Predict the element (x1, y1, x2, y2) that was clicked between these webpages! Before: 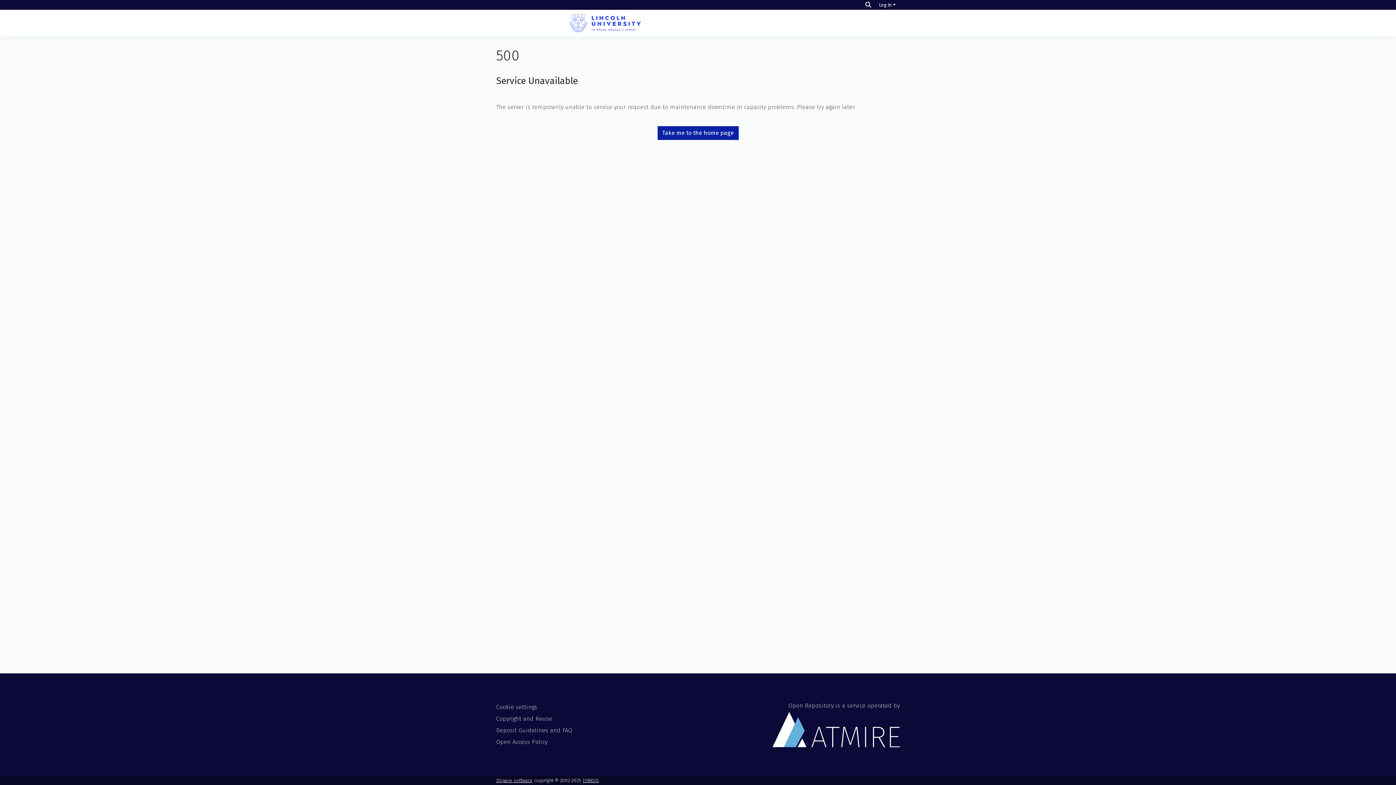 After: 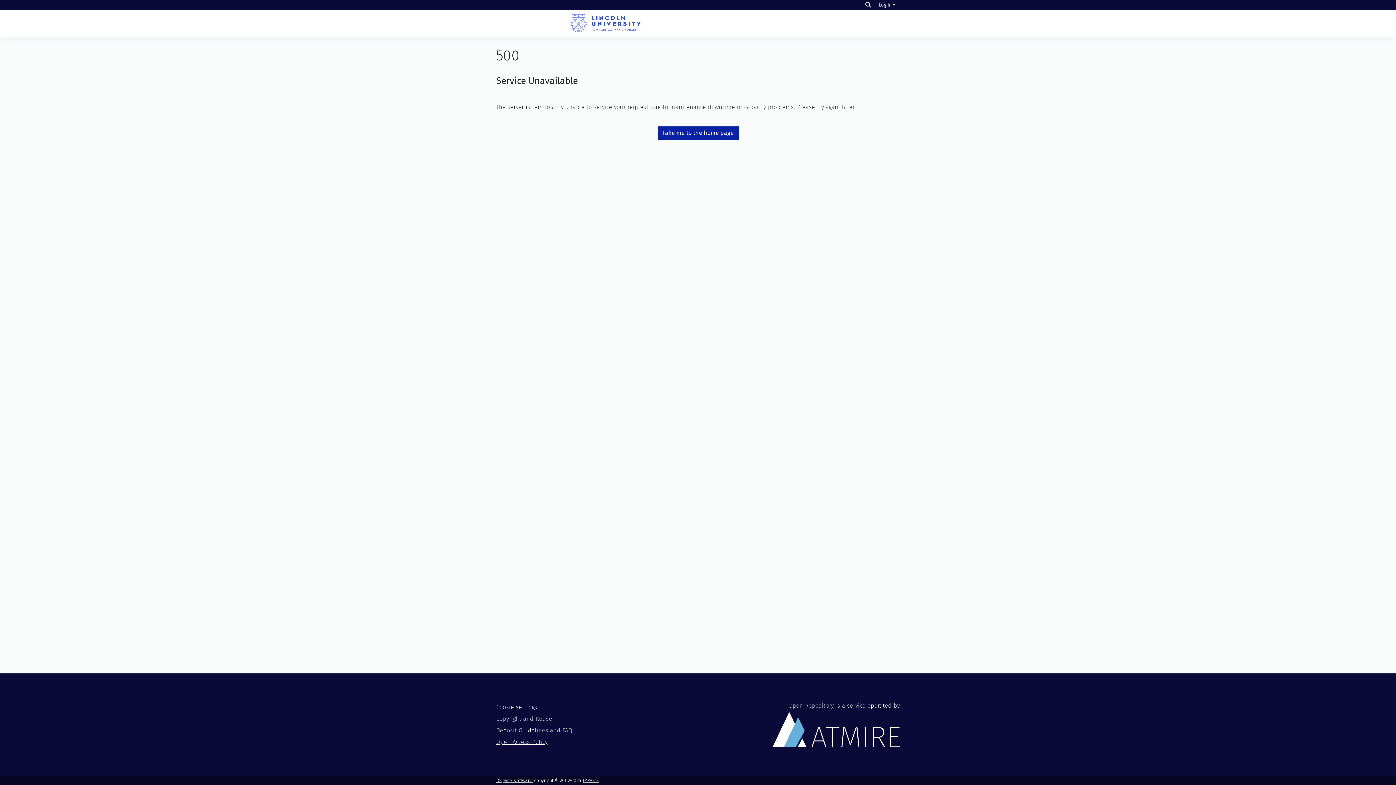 Action: bbox: (496, 738, 547, 745) label: Open Access Policy